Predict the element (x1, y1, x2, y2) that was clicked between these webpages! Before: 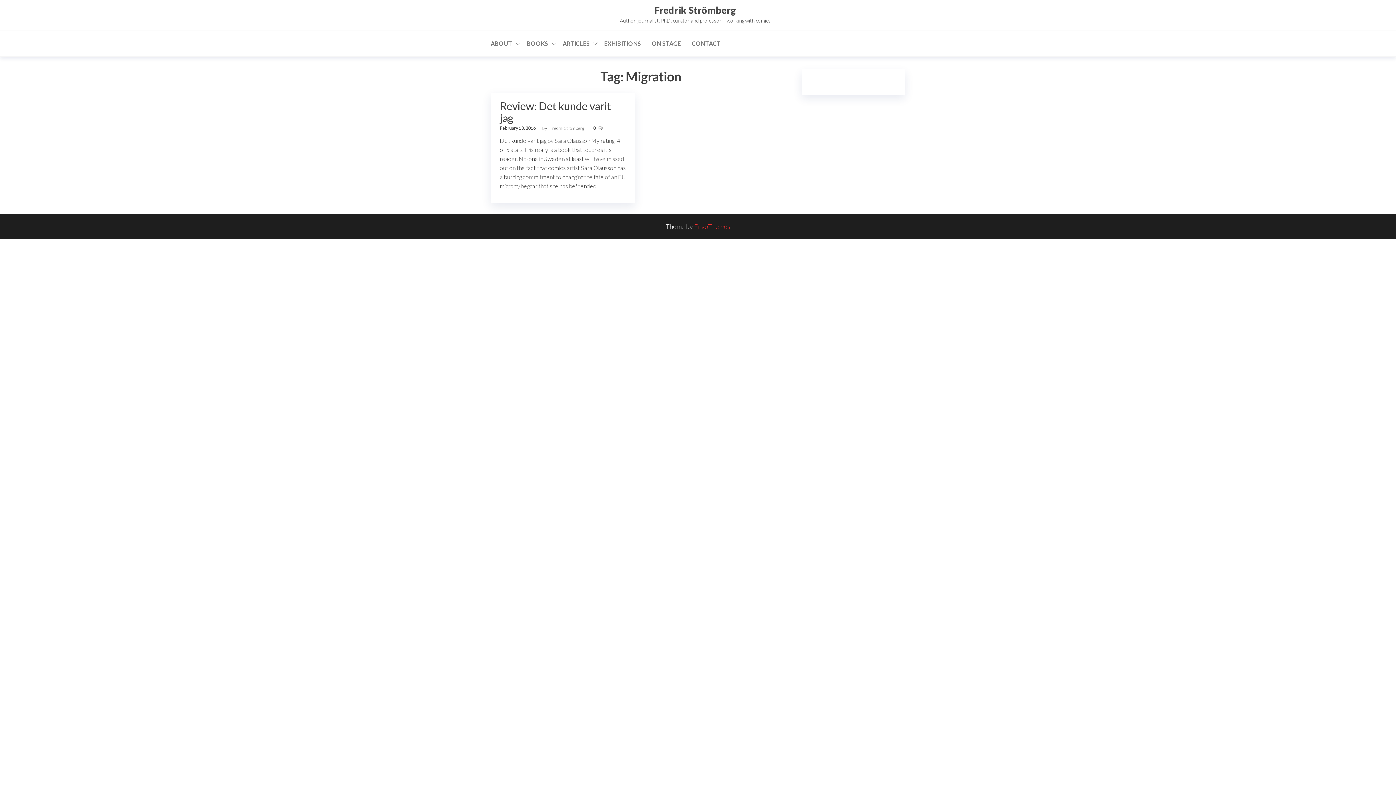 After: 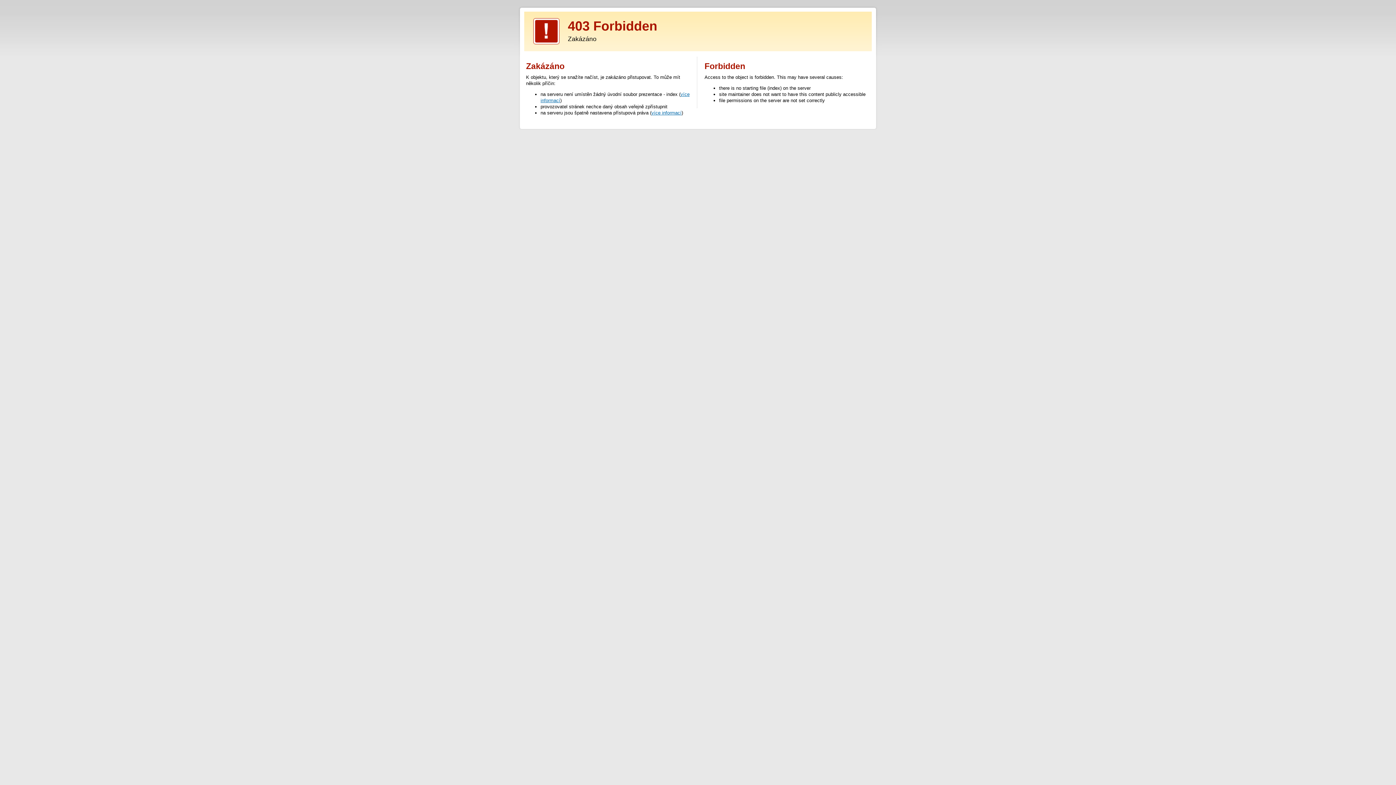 Action: bbox: (694, 222, 730, 230) label: EnvoThemes